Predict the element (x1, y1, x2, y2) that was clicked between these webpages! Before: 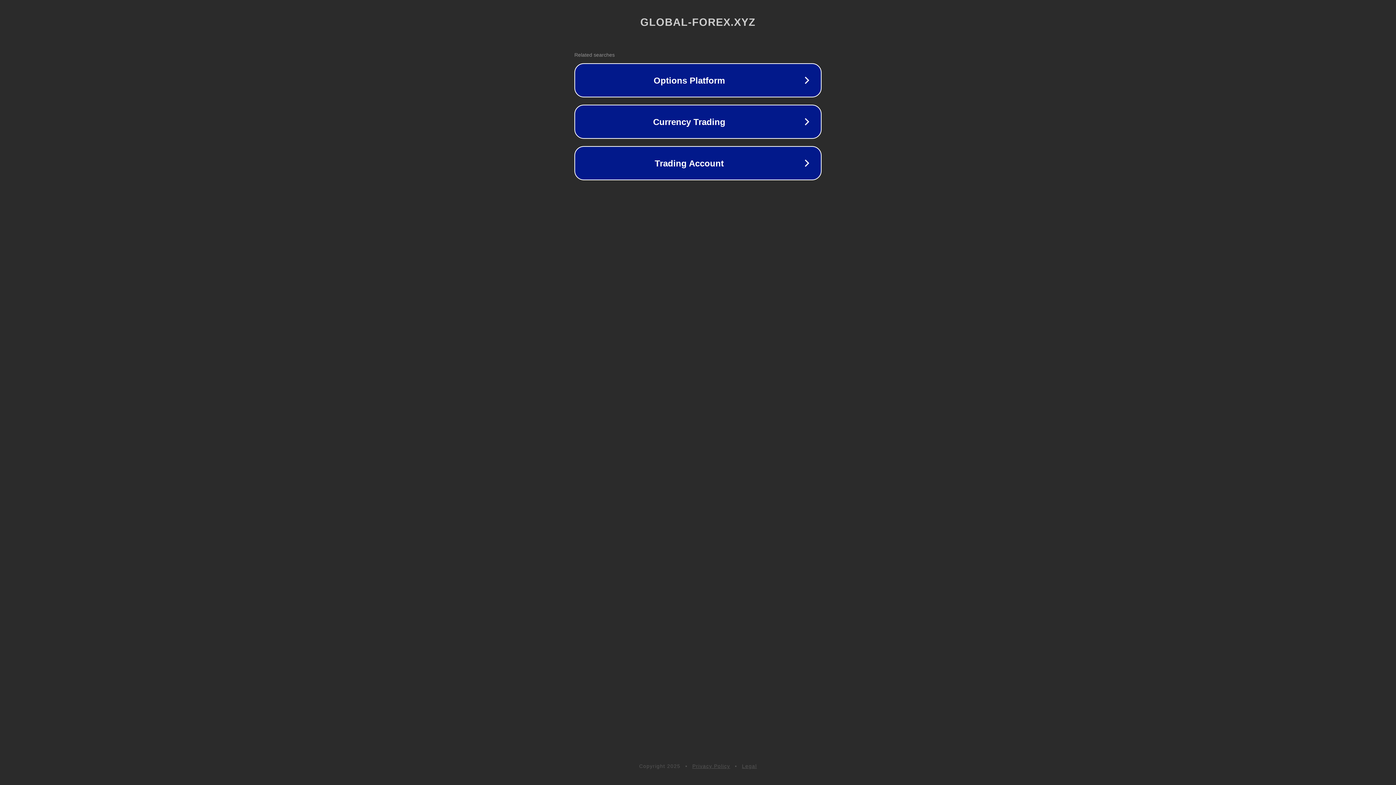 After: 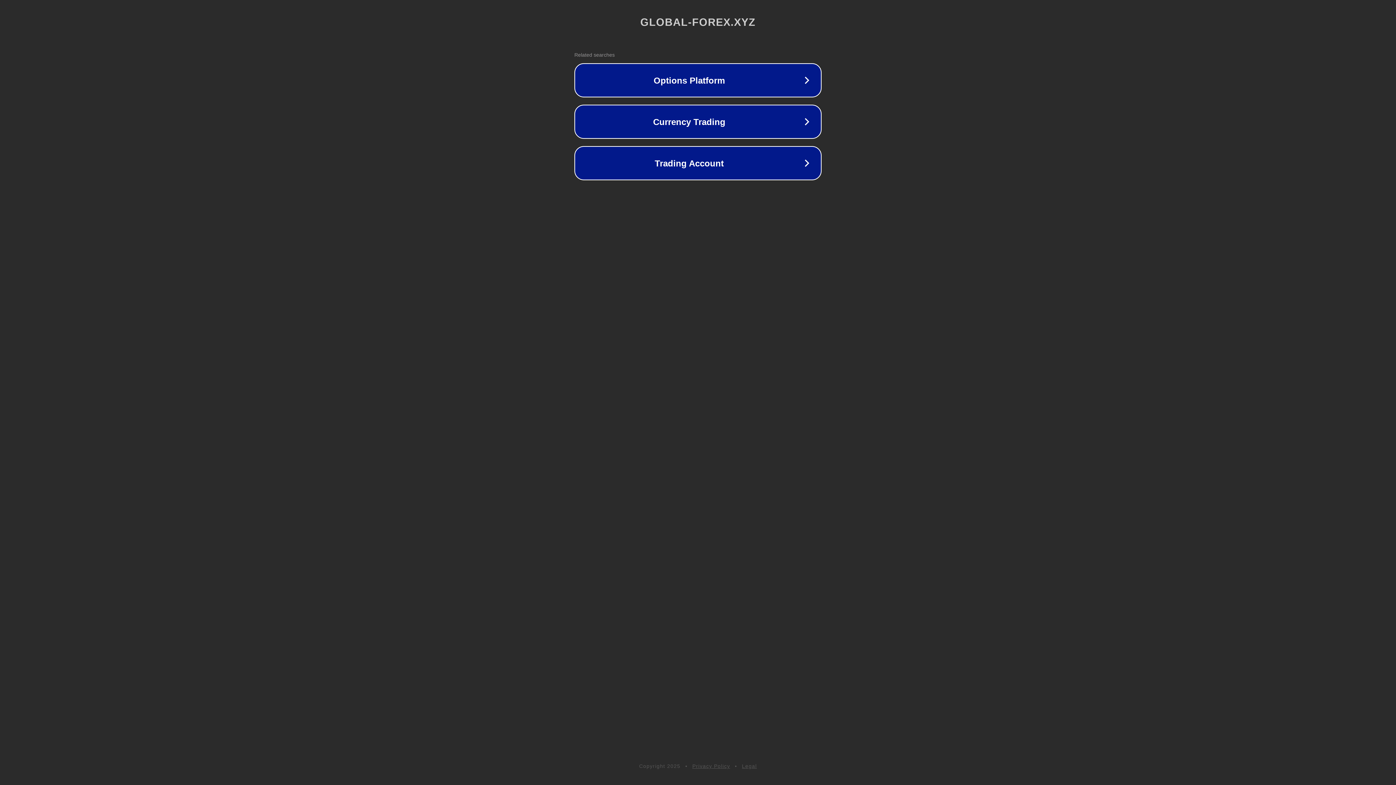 Action: label: Privacy Policy bbox: (692, 763, 730, 769)